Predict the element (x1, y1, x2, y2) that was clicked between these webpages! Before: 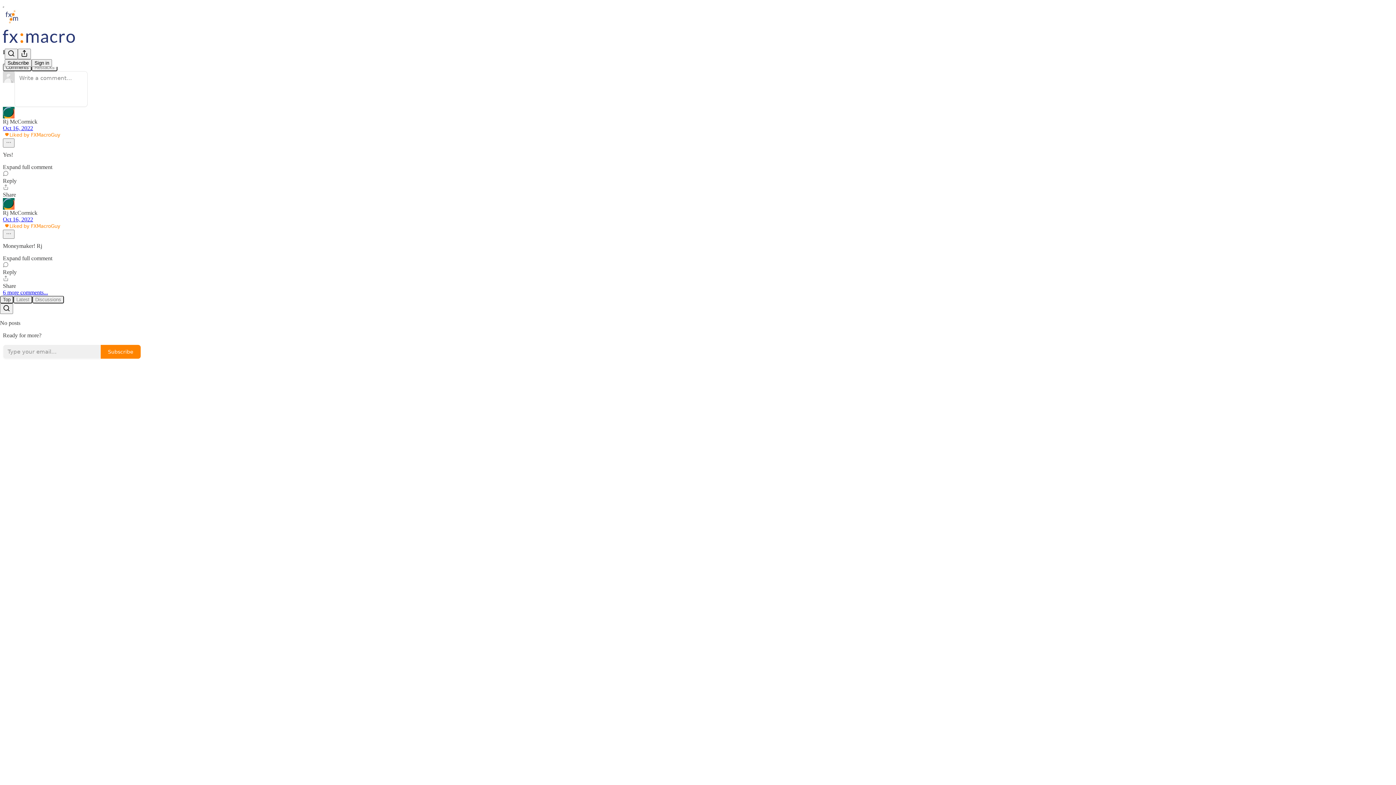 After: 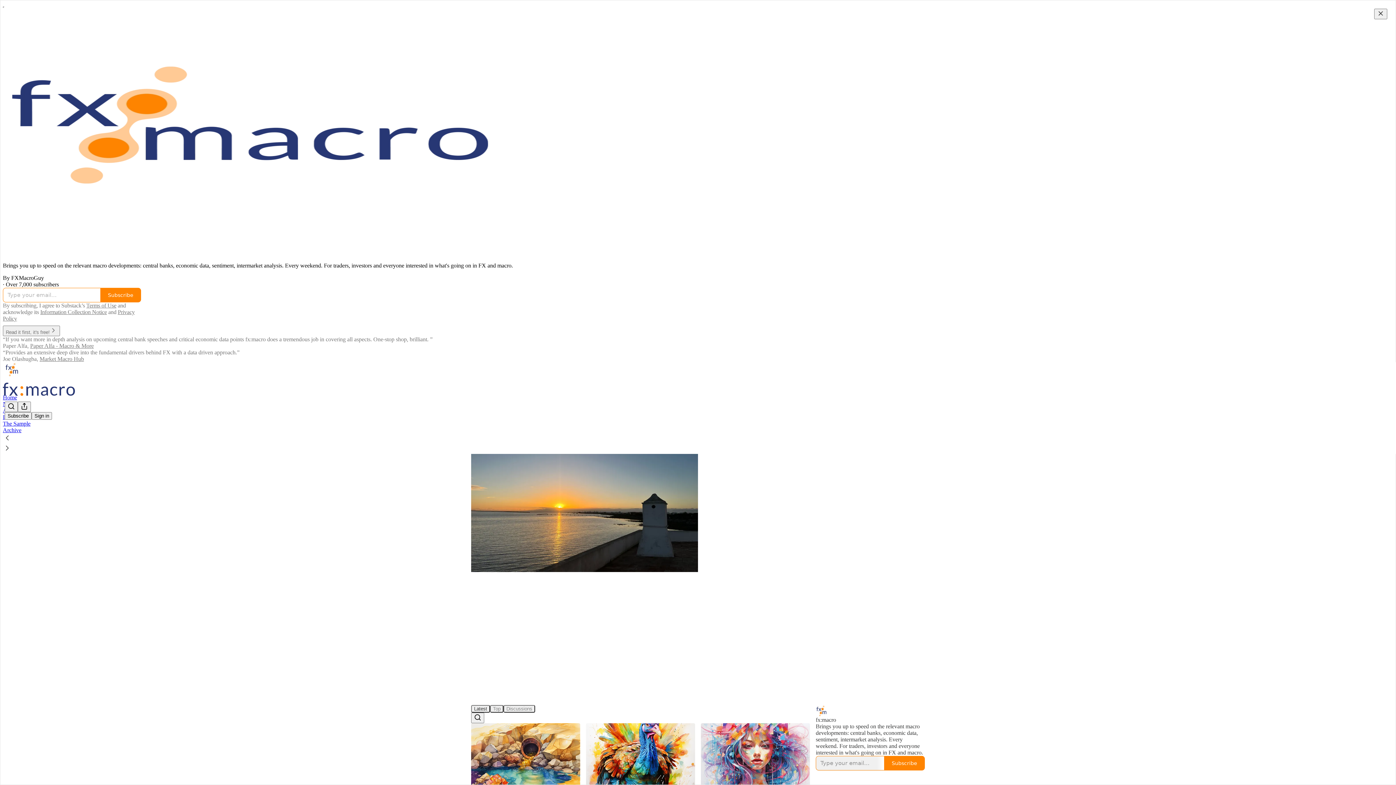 Action: bbox: (4, 9, 1399, 24)